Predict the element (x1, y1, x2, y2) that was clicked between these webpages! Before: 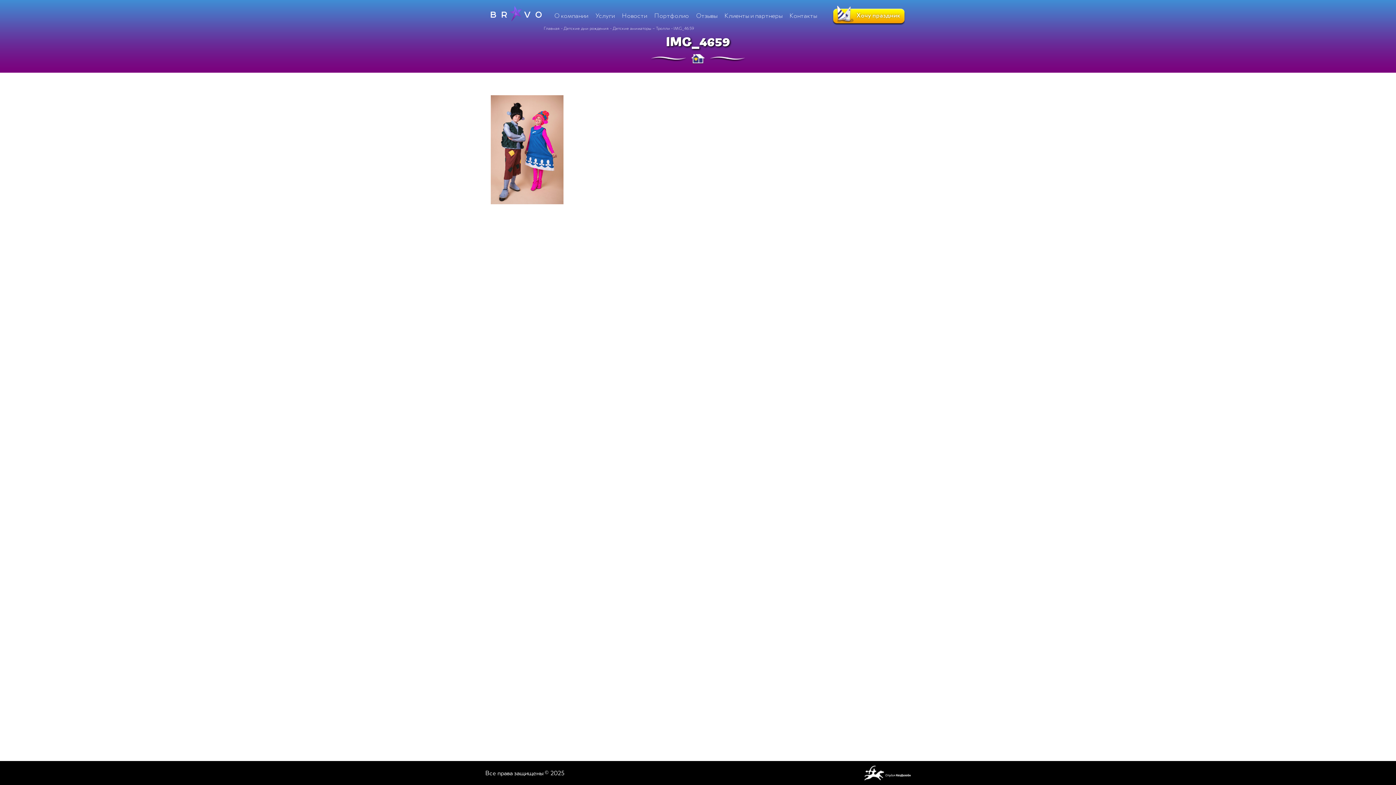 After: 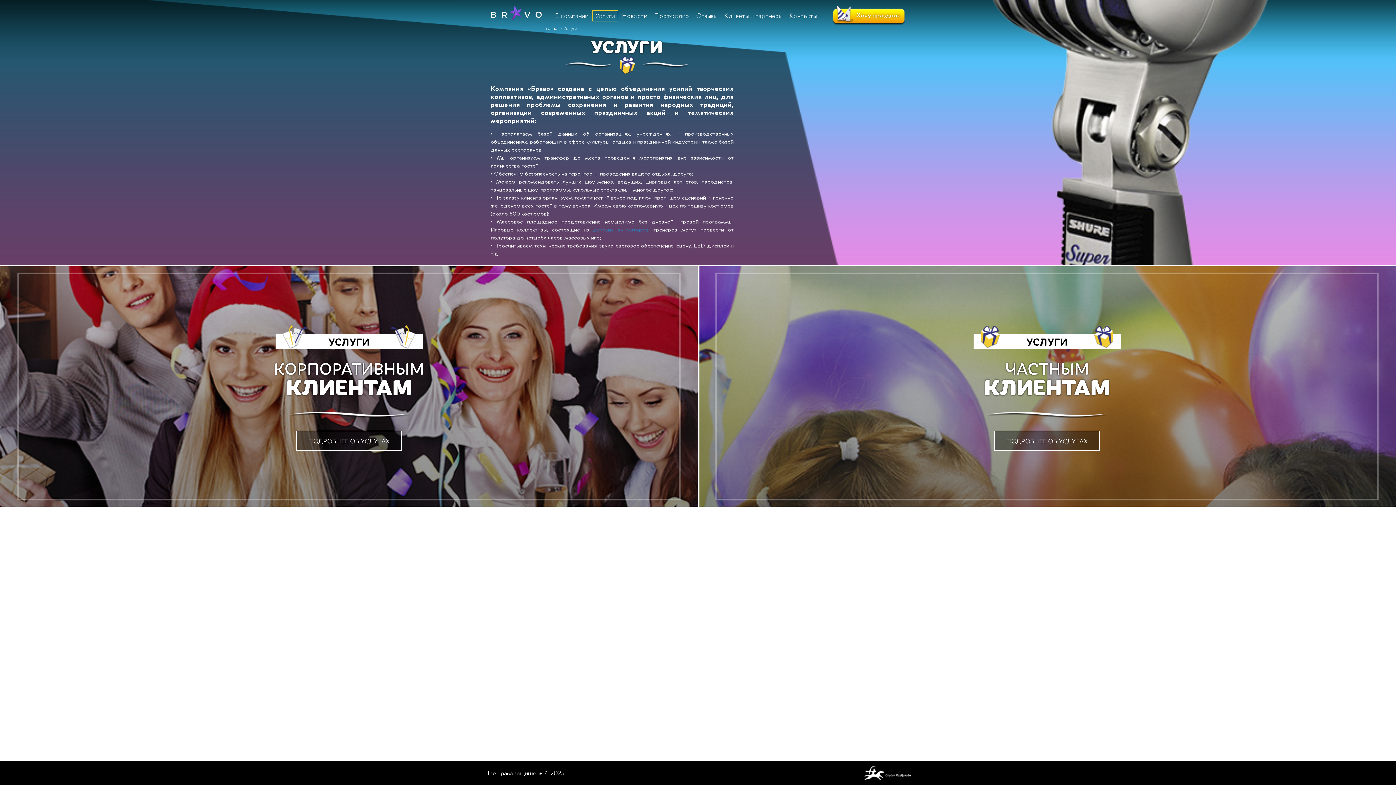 Action: label: Услуги bbox: (592, 10, 618, 21)